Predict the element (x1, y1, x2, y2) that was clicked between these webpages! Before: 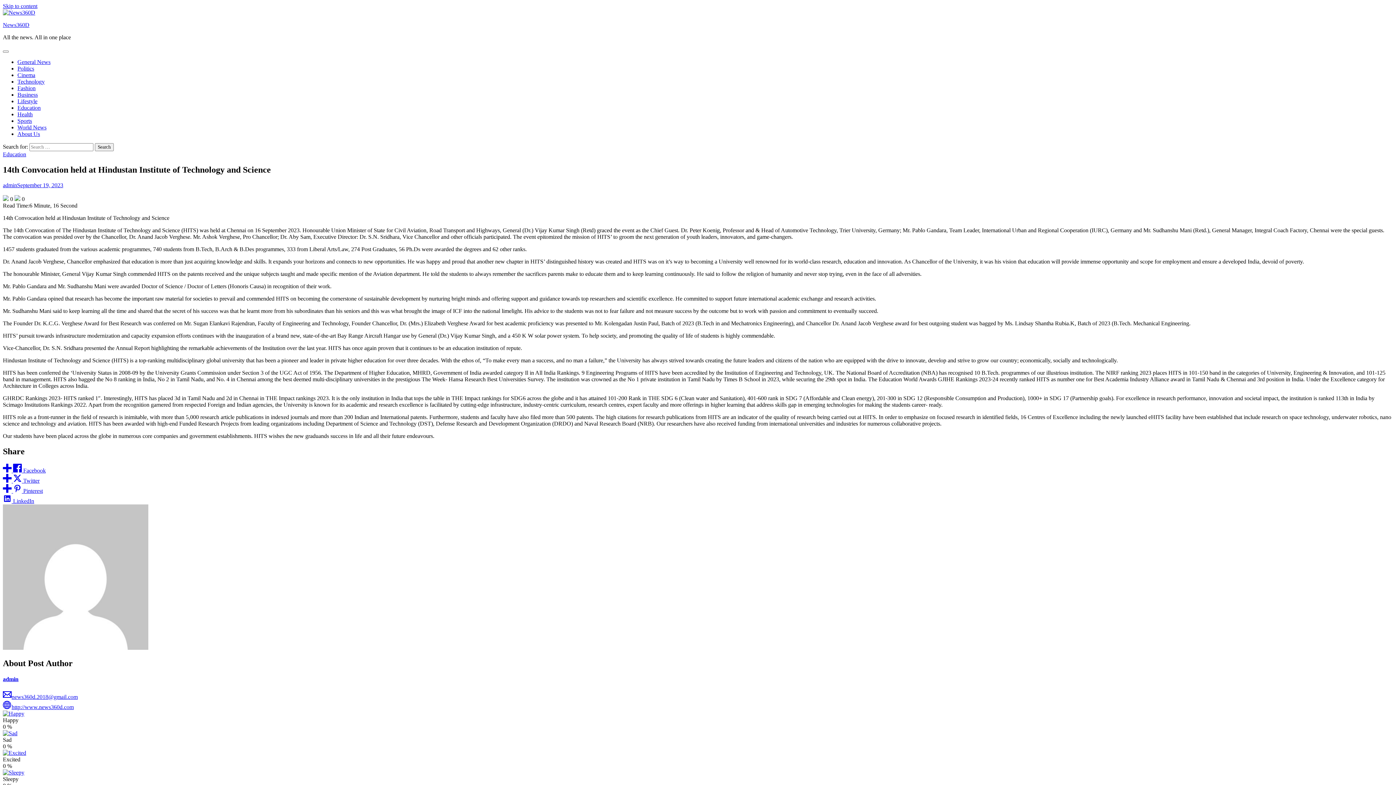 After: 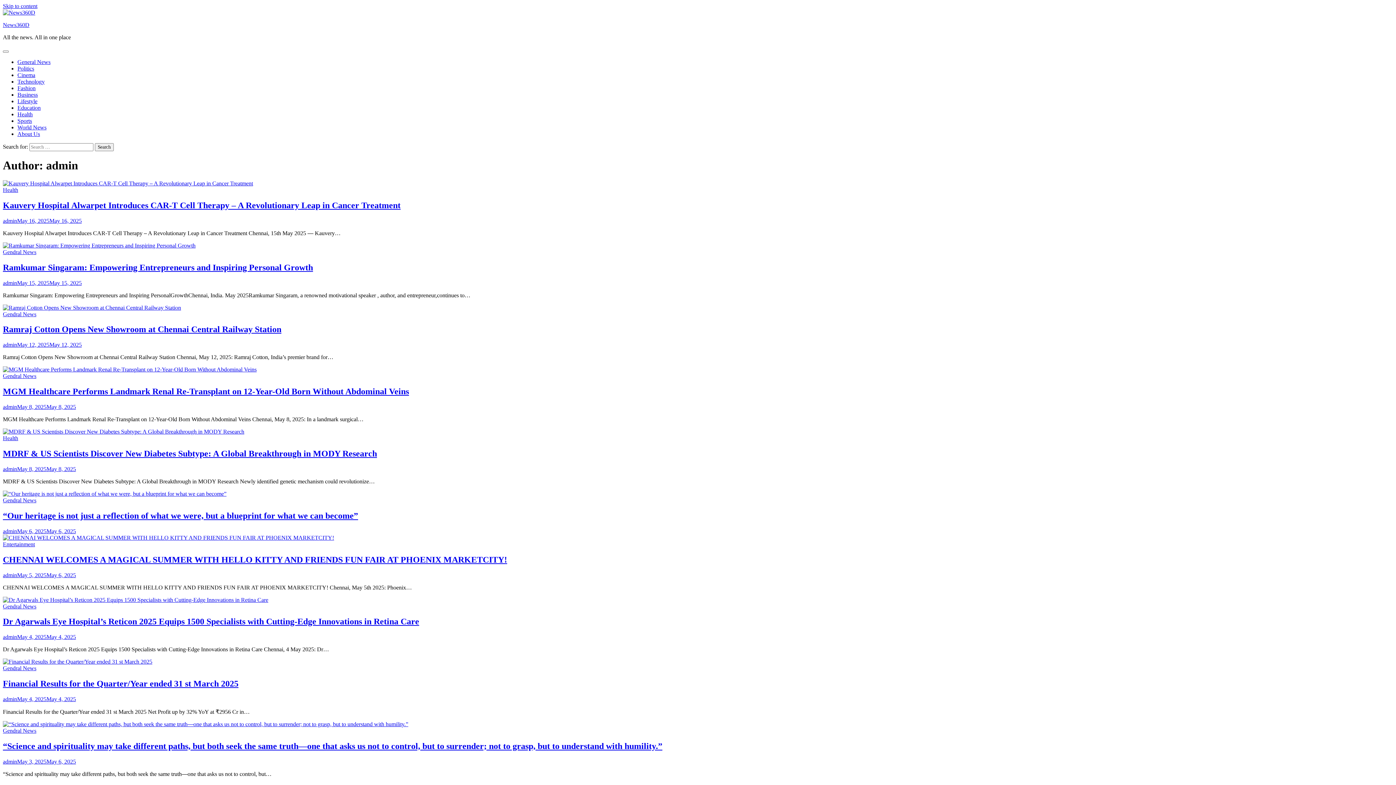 Action: bbox: (2, 676, 18, 682) label: admin